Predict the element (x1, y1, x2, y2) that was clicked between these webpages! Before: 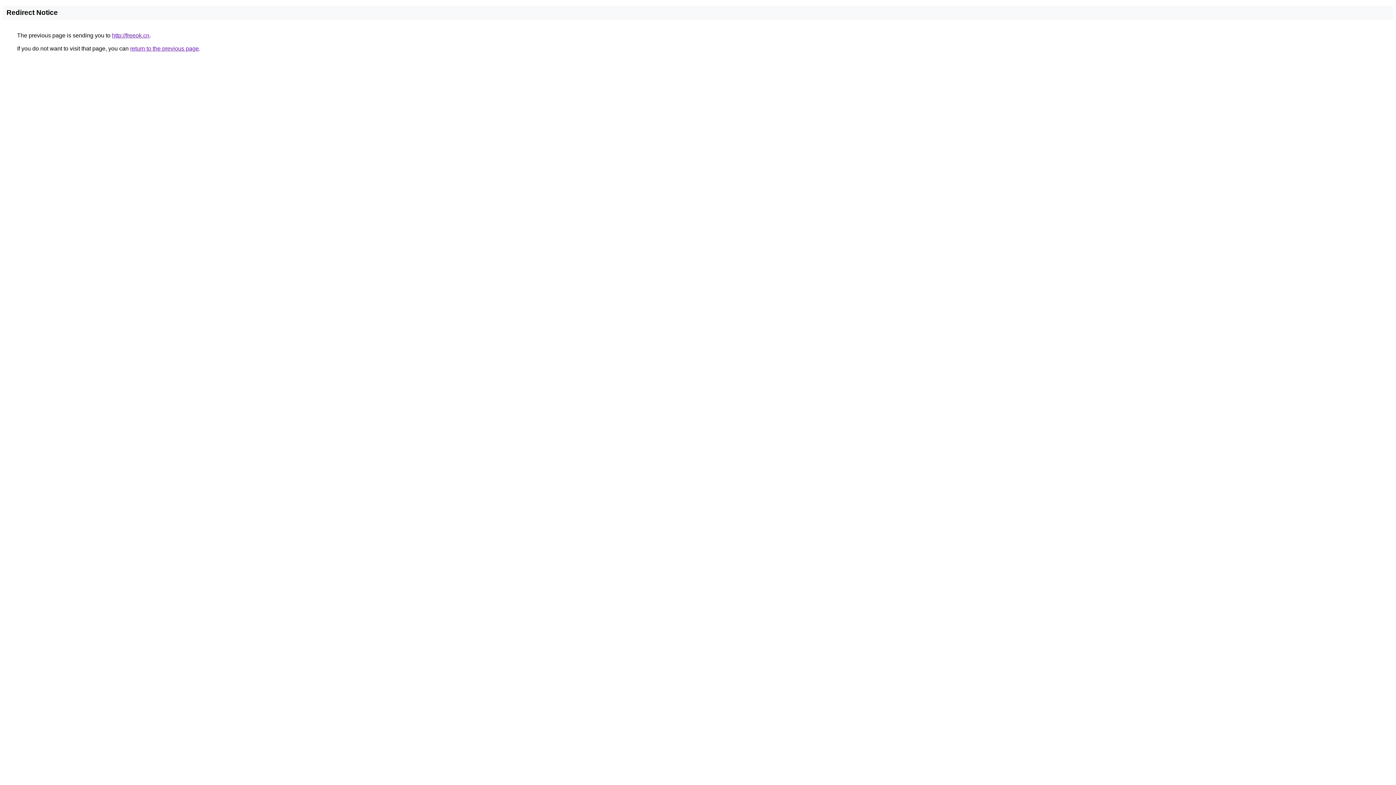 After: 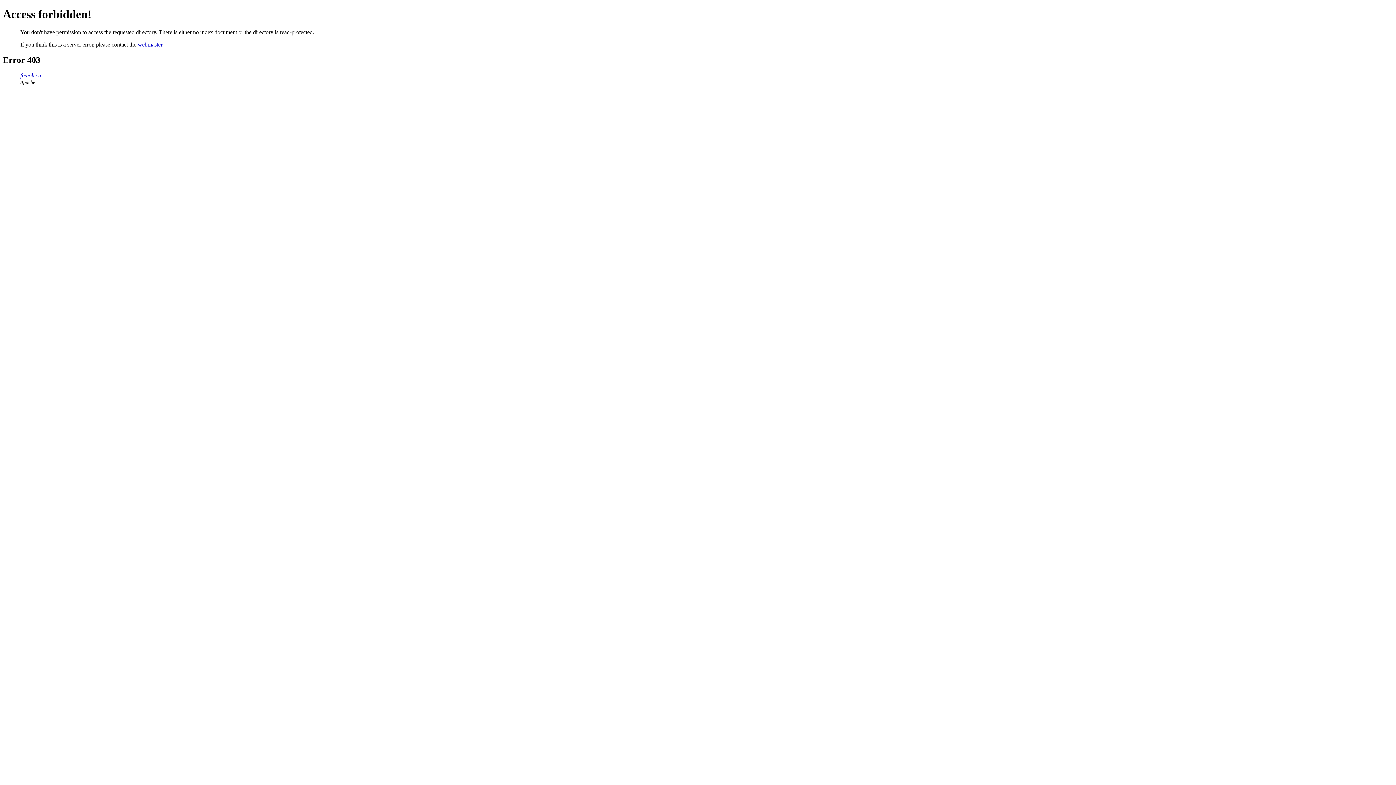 Action: bbox: (112, 32, 149, 38) label: http://freeok.cn